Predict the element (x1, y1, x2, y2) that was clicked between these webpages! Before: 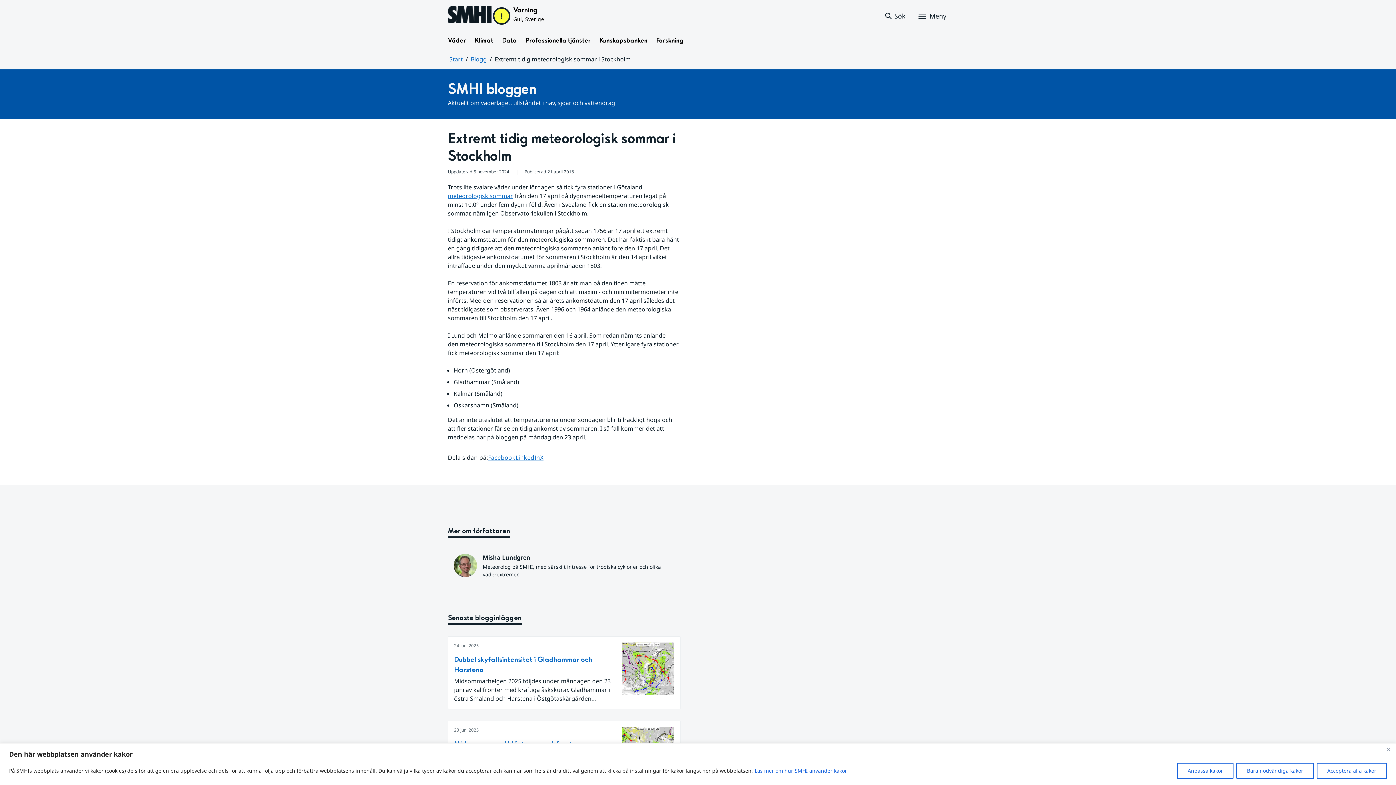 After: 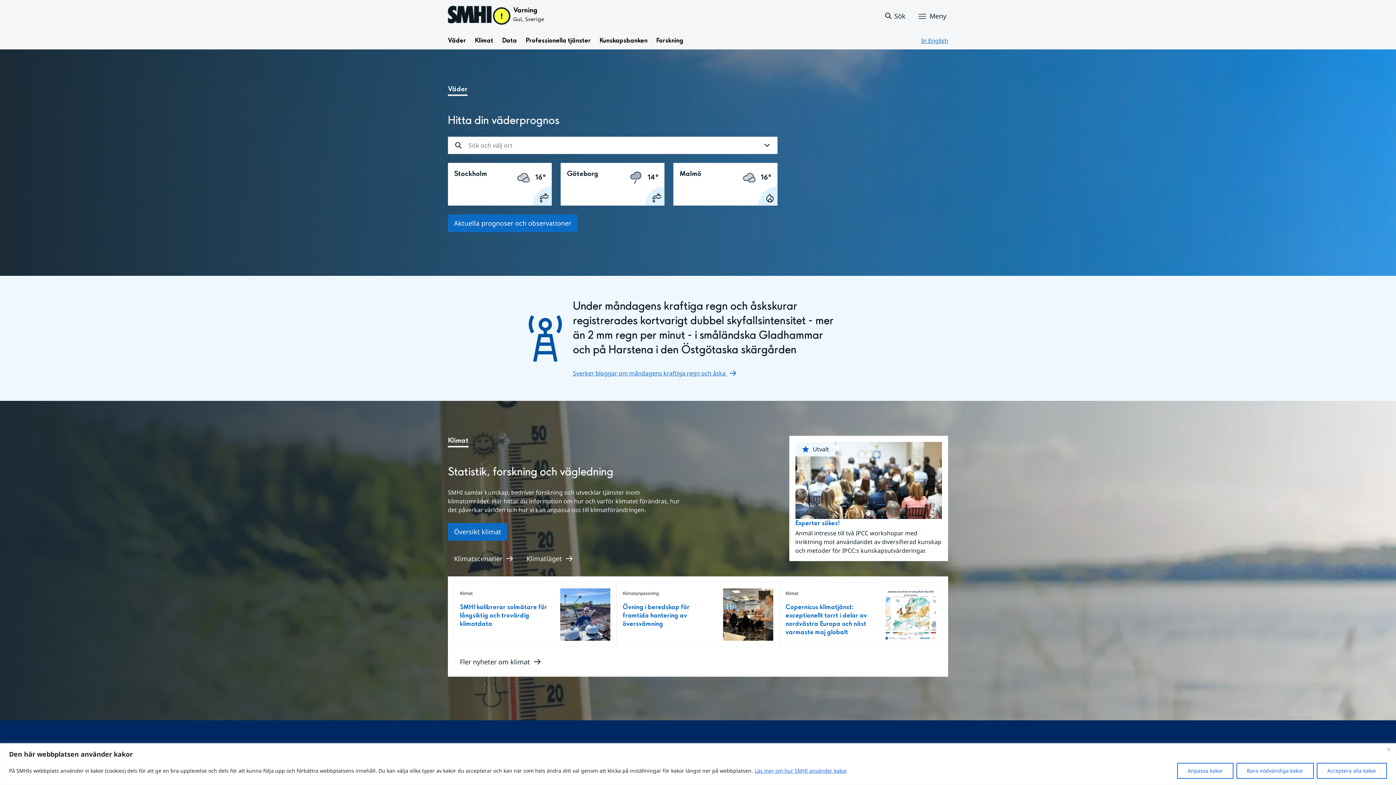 Action: label: Start bbox: (449, 55, 462, 63)